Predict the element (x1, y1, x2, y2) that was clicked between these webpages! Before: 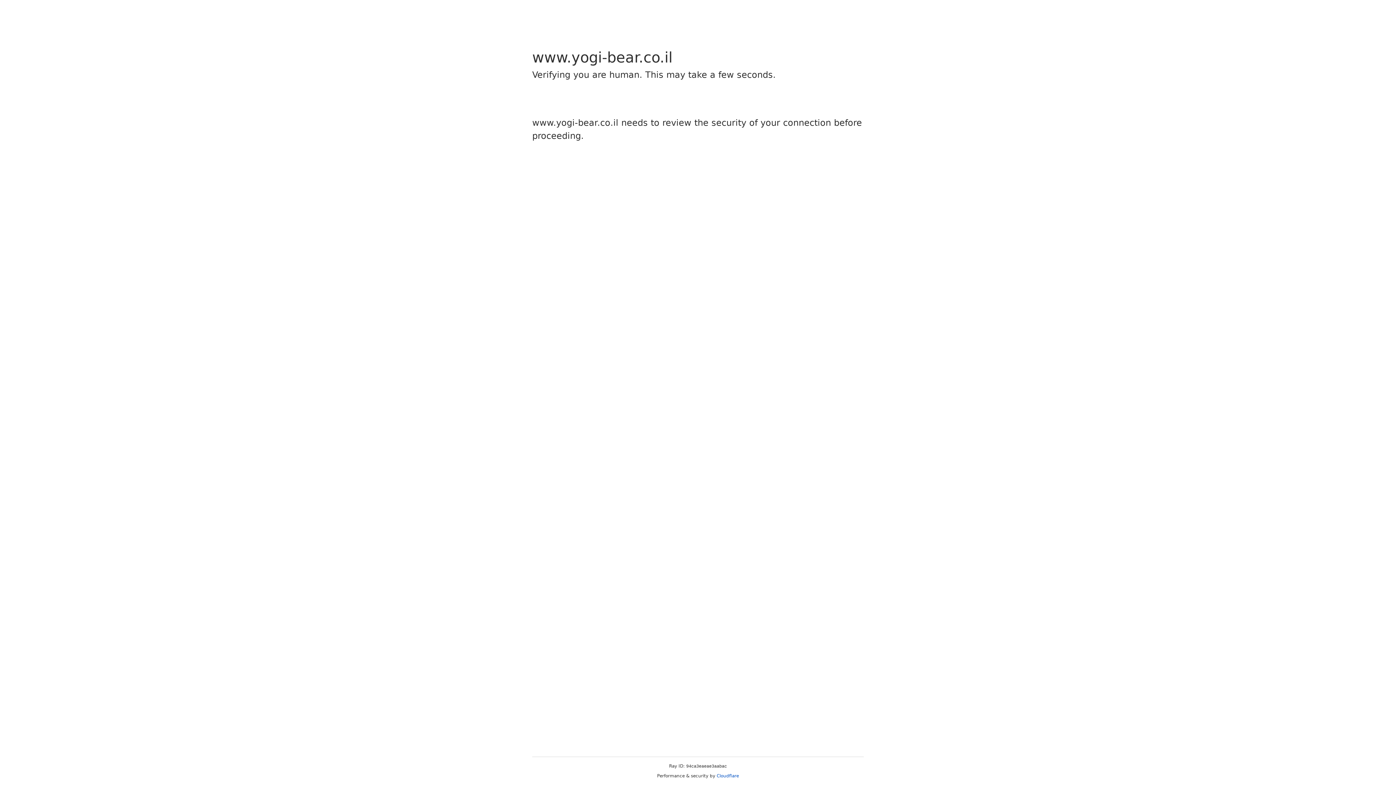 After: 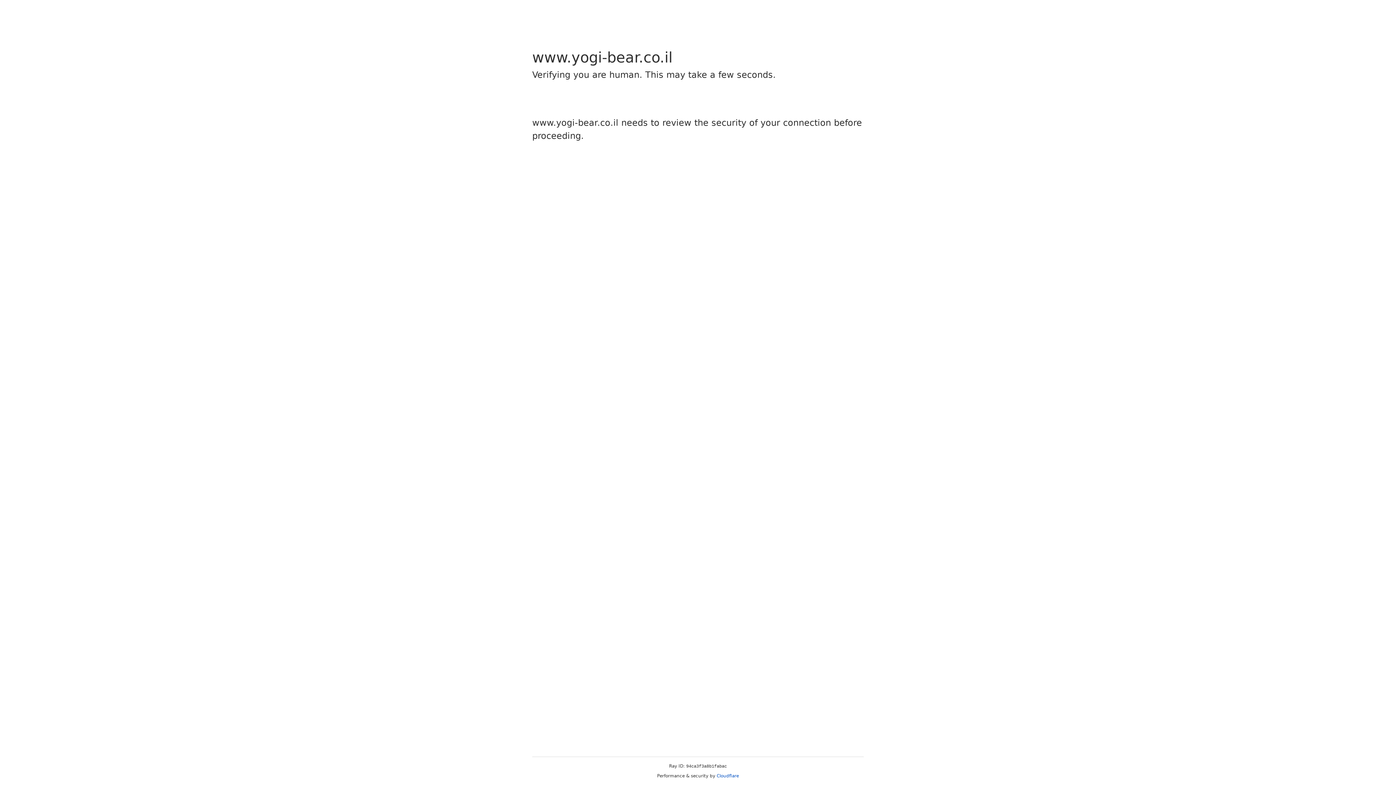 Action: label: Cloudflare bbox: (716, 773, 739, 778)